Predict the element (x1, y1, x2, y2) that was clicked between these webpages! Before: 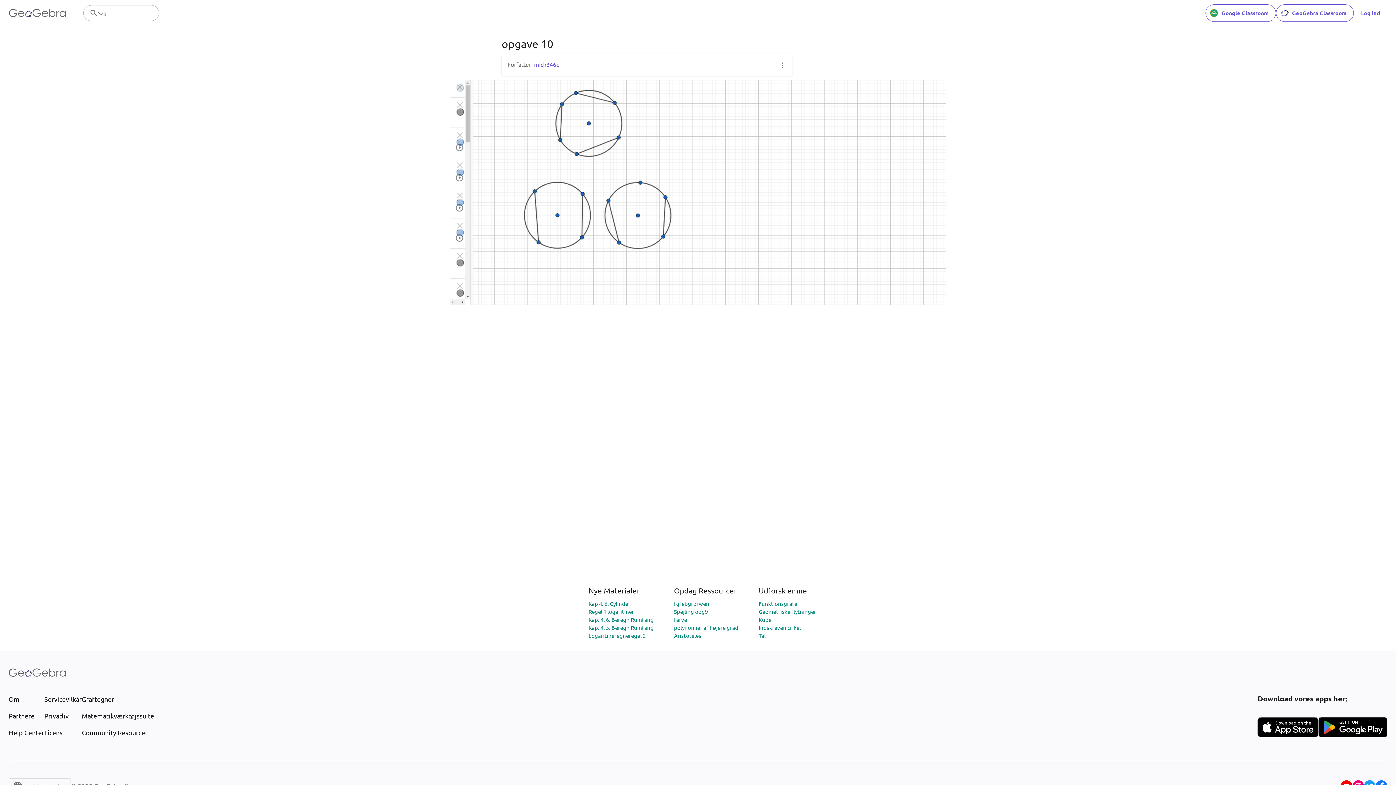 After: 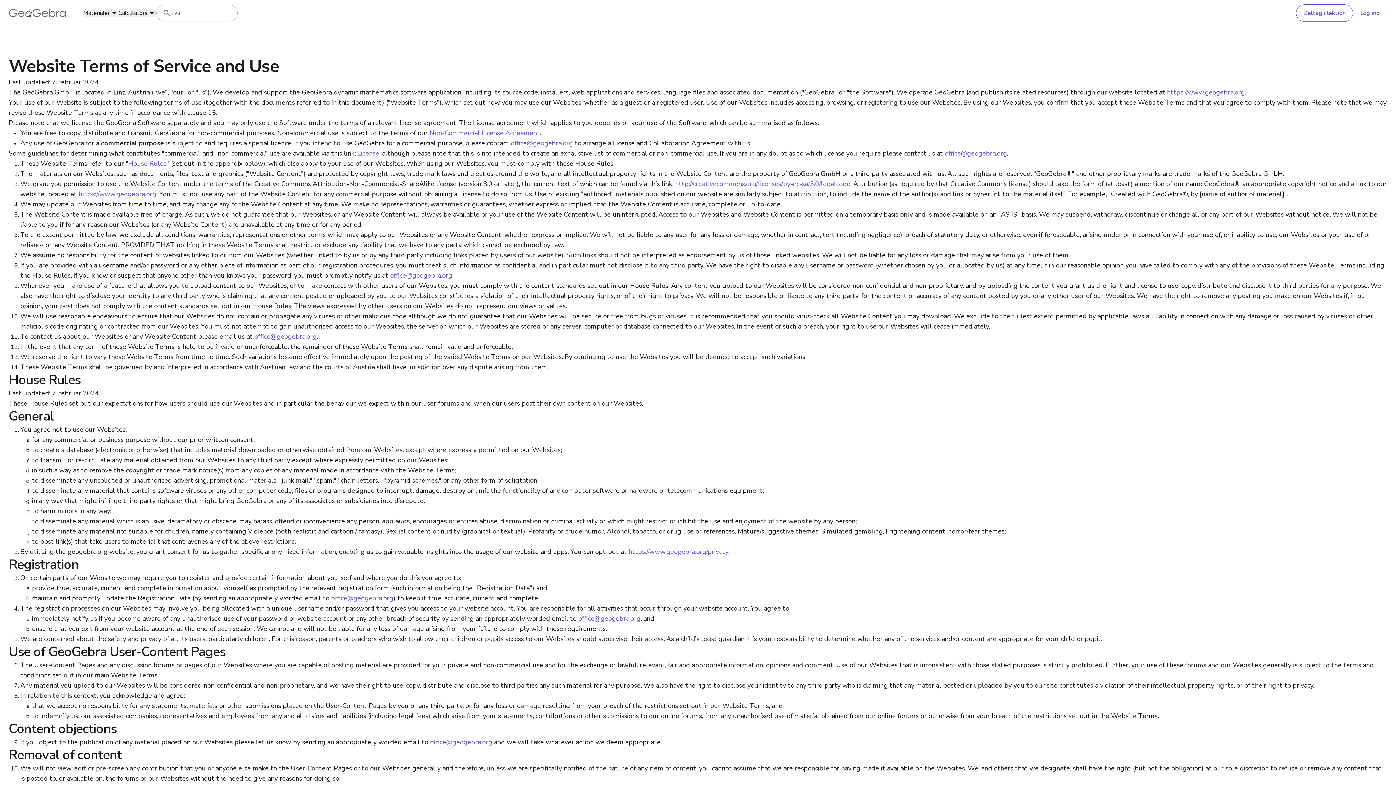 Action: label: Servicevilkår bbox: (44, 694, 81, 704)